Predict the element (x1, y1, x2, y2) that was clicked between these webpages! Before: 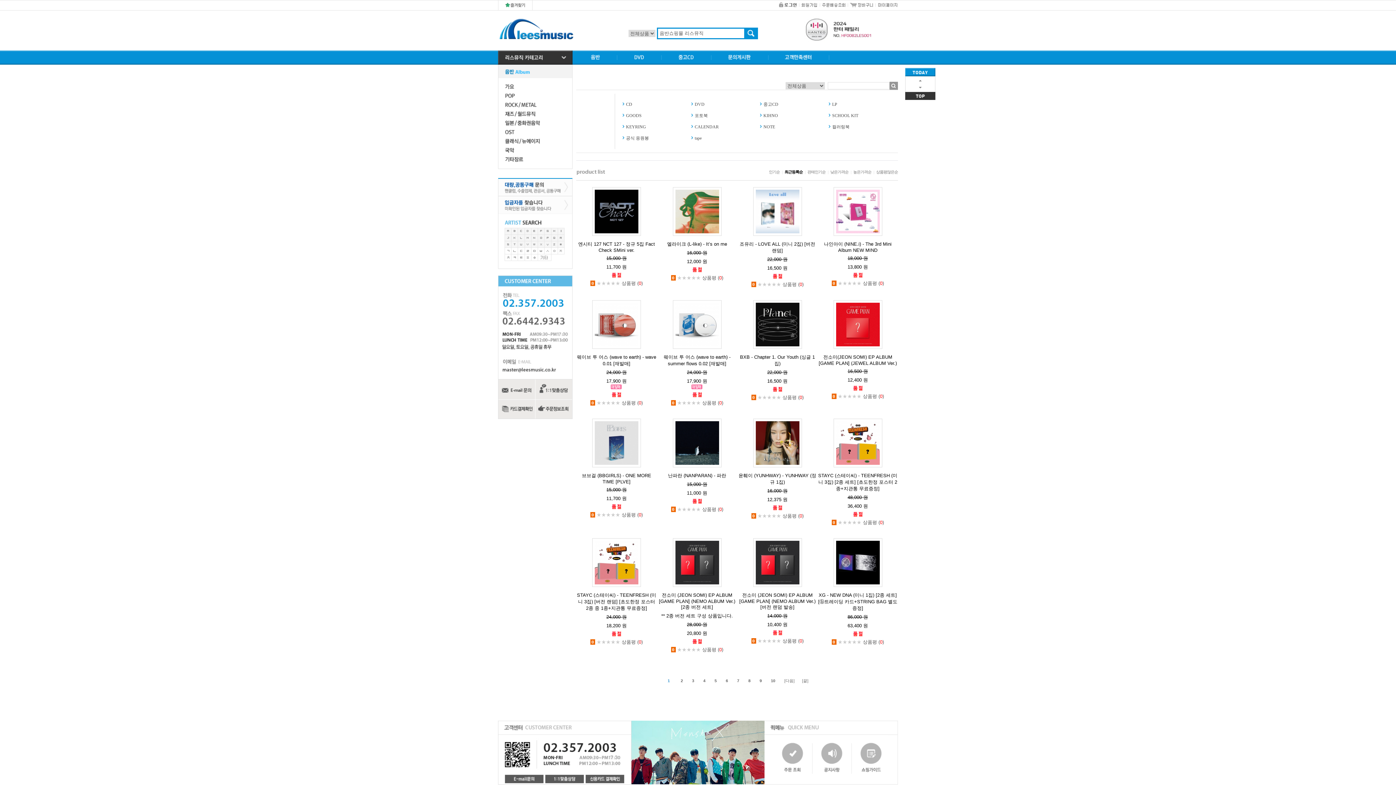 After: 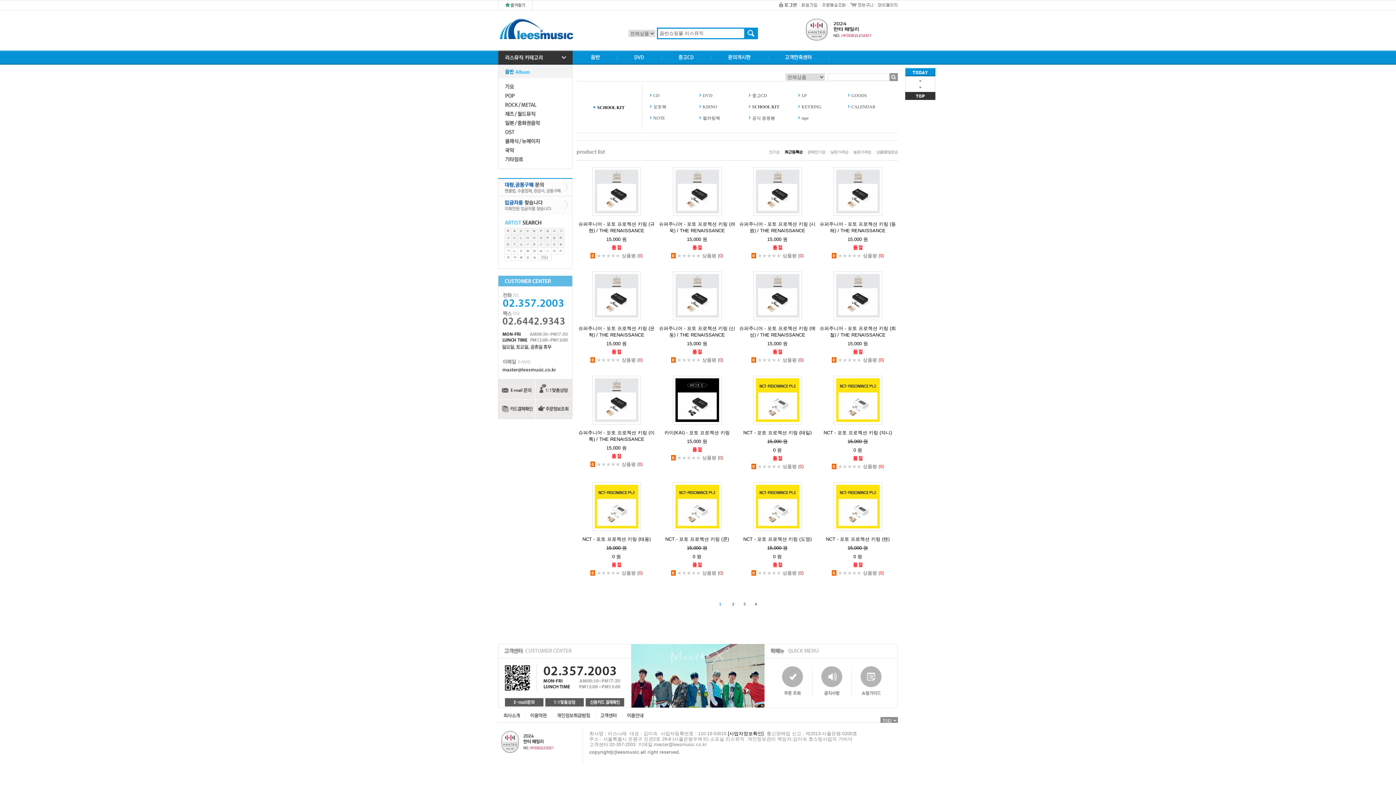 Action: label: SCHOOL KIT bbox: (832, 113, 858, 118)